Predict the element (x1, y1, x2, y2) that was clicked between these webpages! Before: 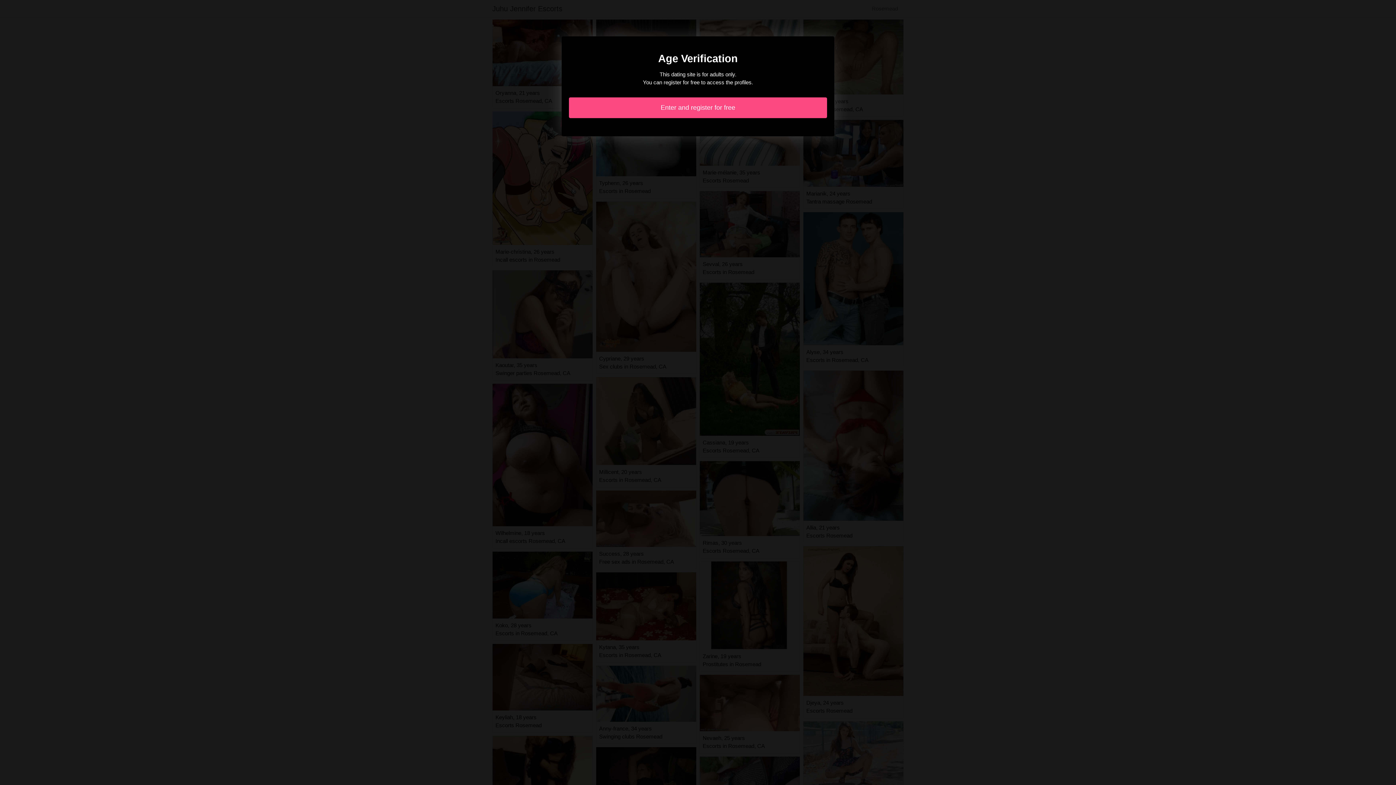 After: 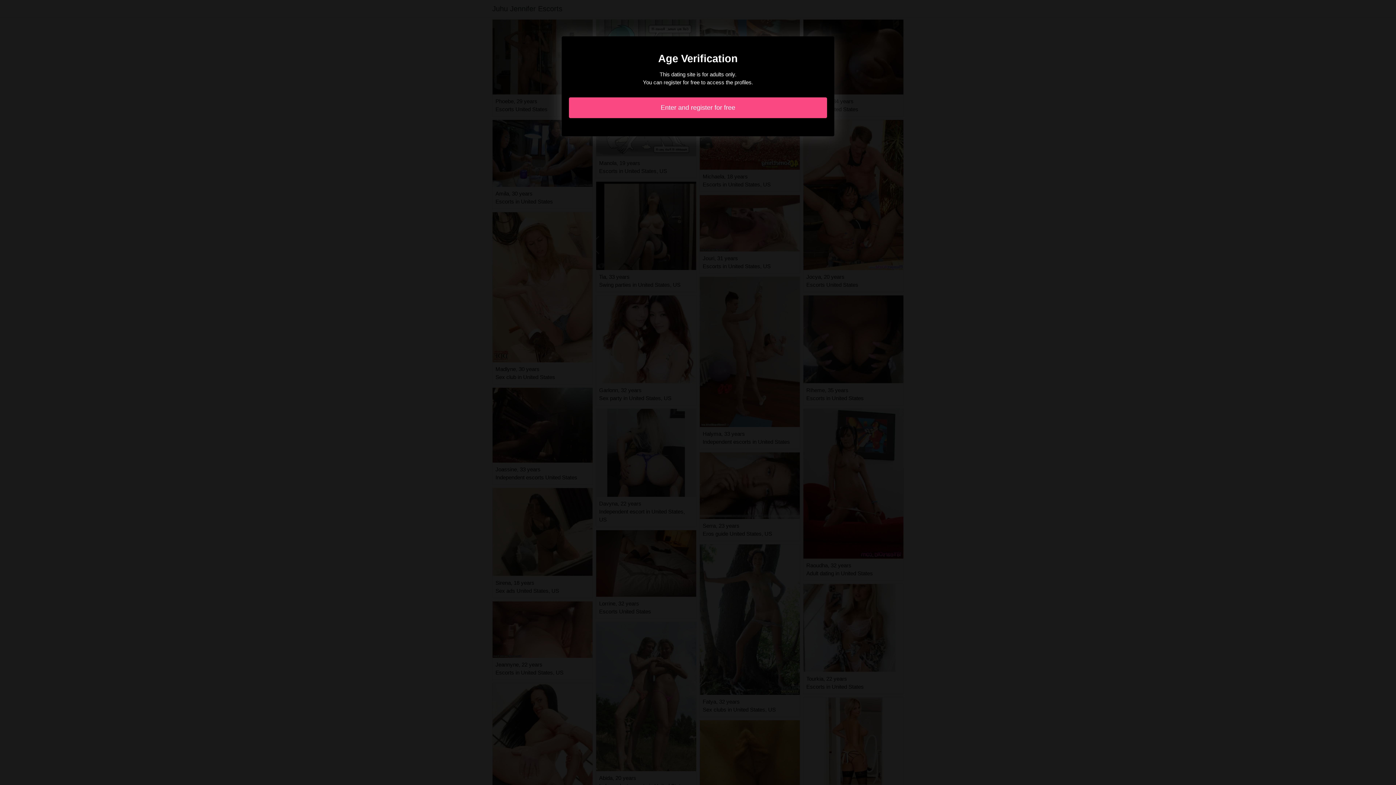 Action: bbox: (569, 97, 827, 118) label: Enter and register for free